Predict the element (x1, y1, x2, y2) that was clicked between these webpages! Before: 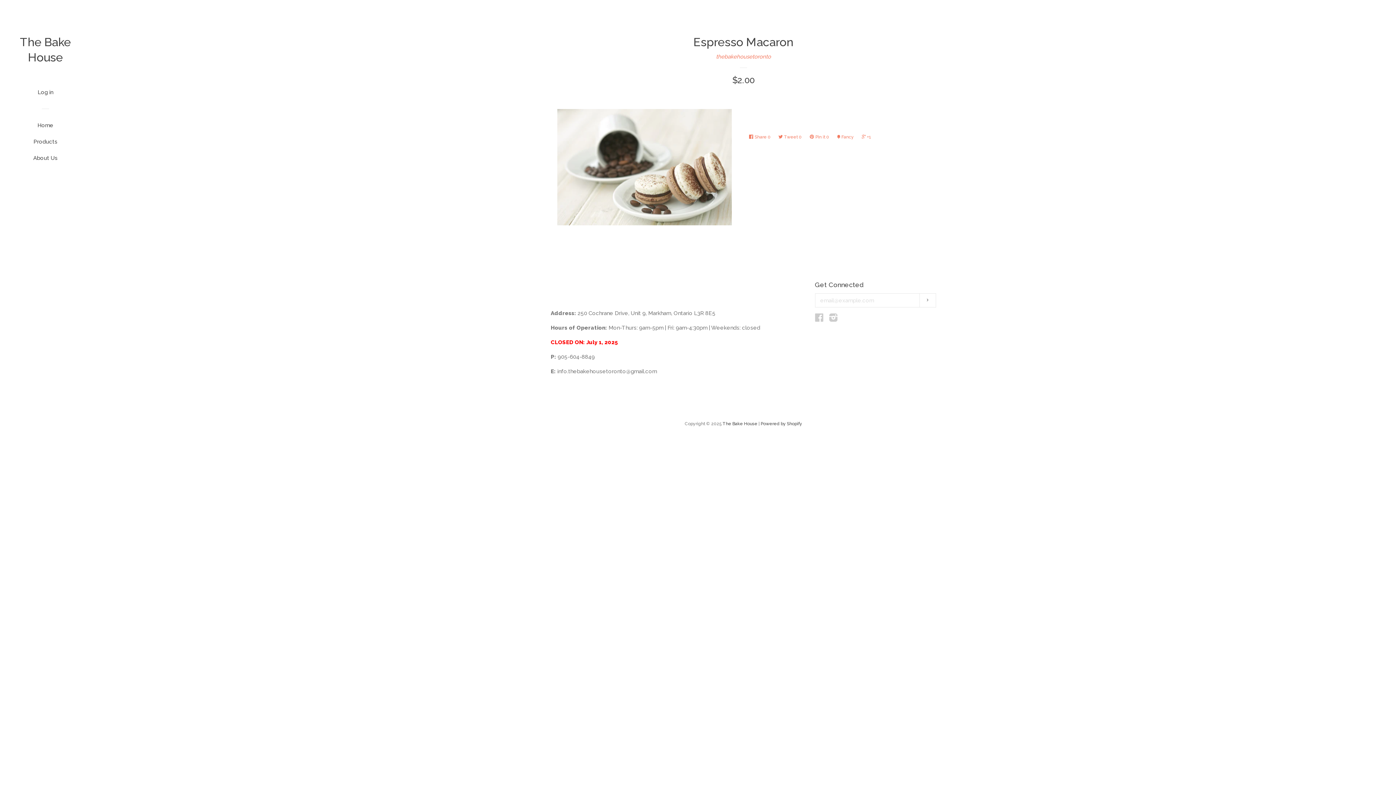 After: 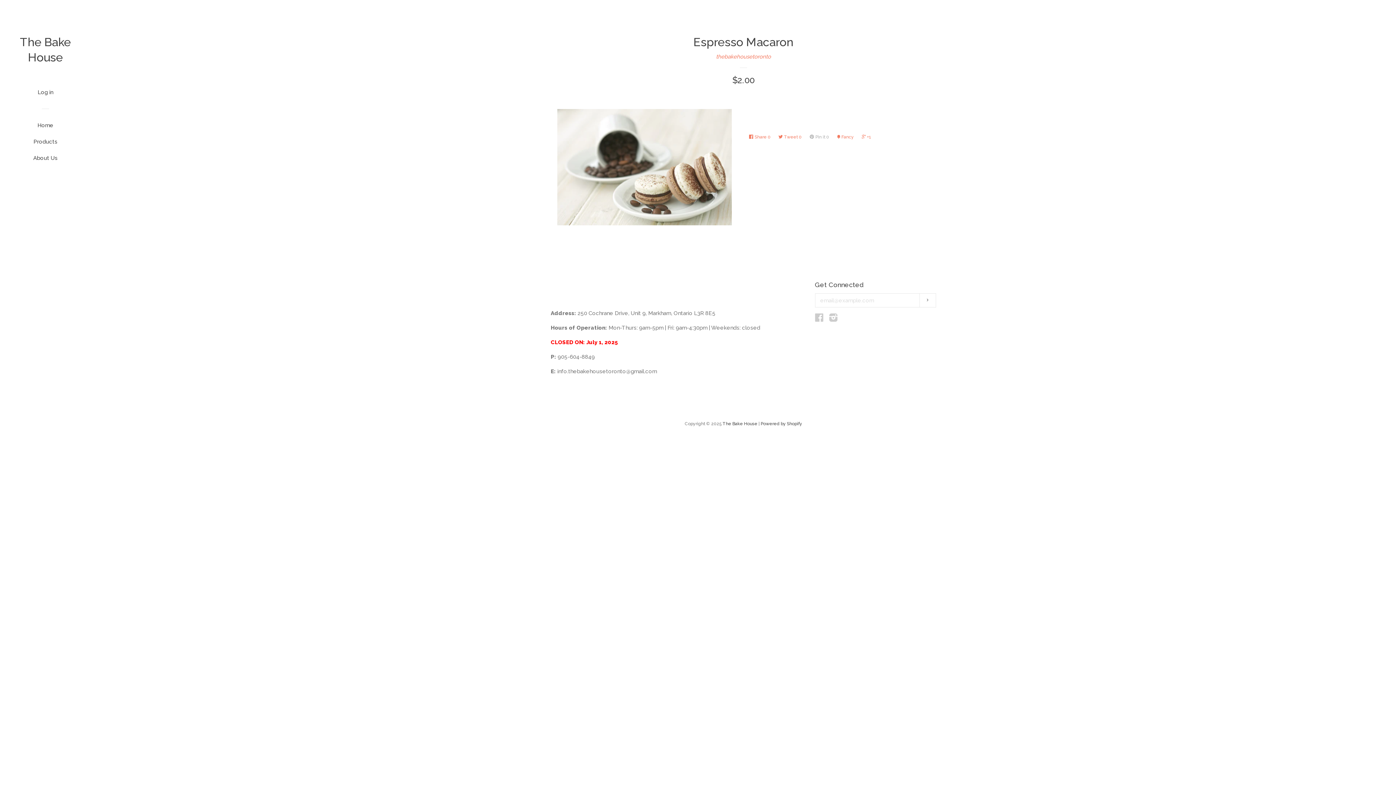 Action: label:  Pin it 0 bbox: (809, 130, 833, 143)